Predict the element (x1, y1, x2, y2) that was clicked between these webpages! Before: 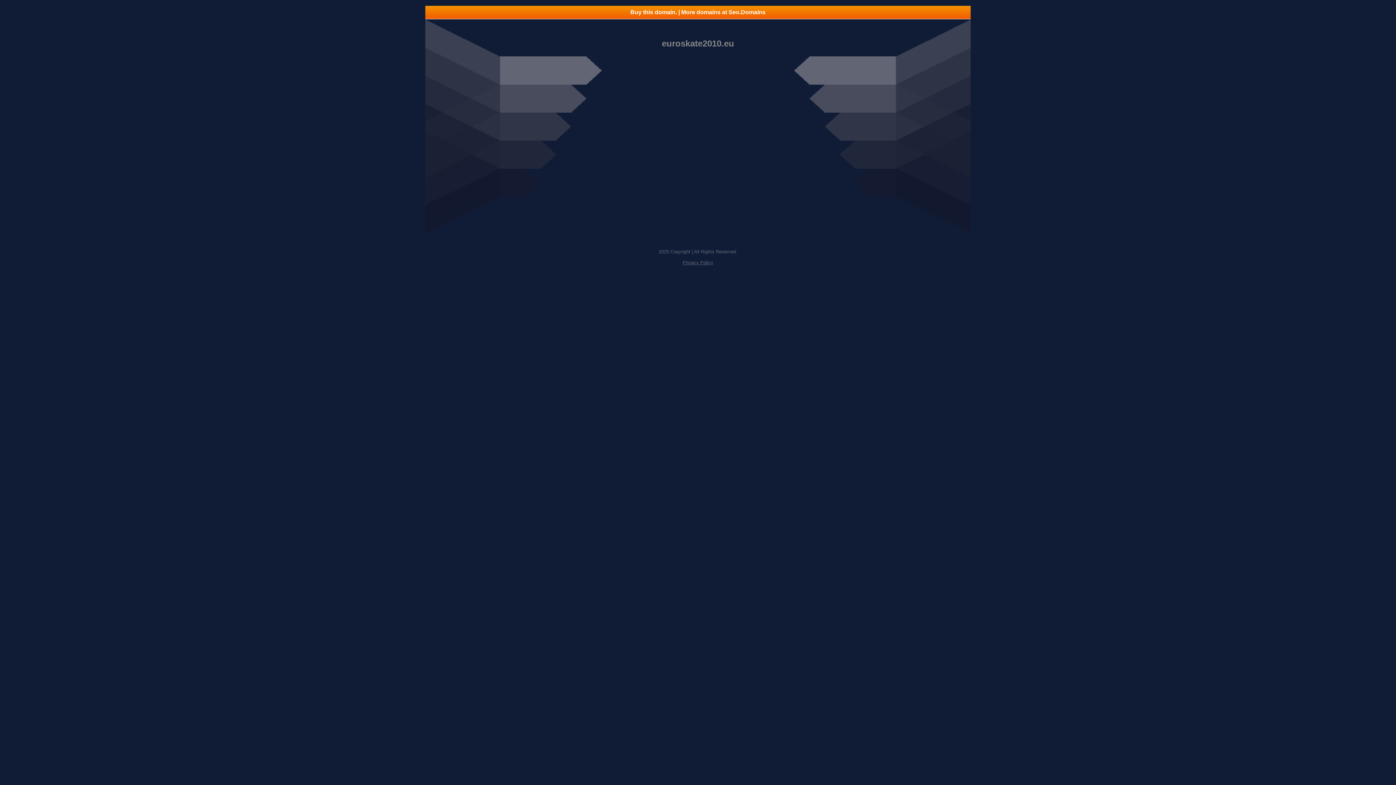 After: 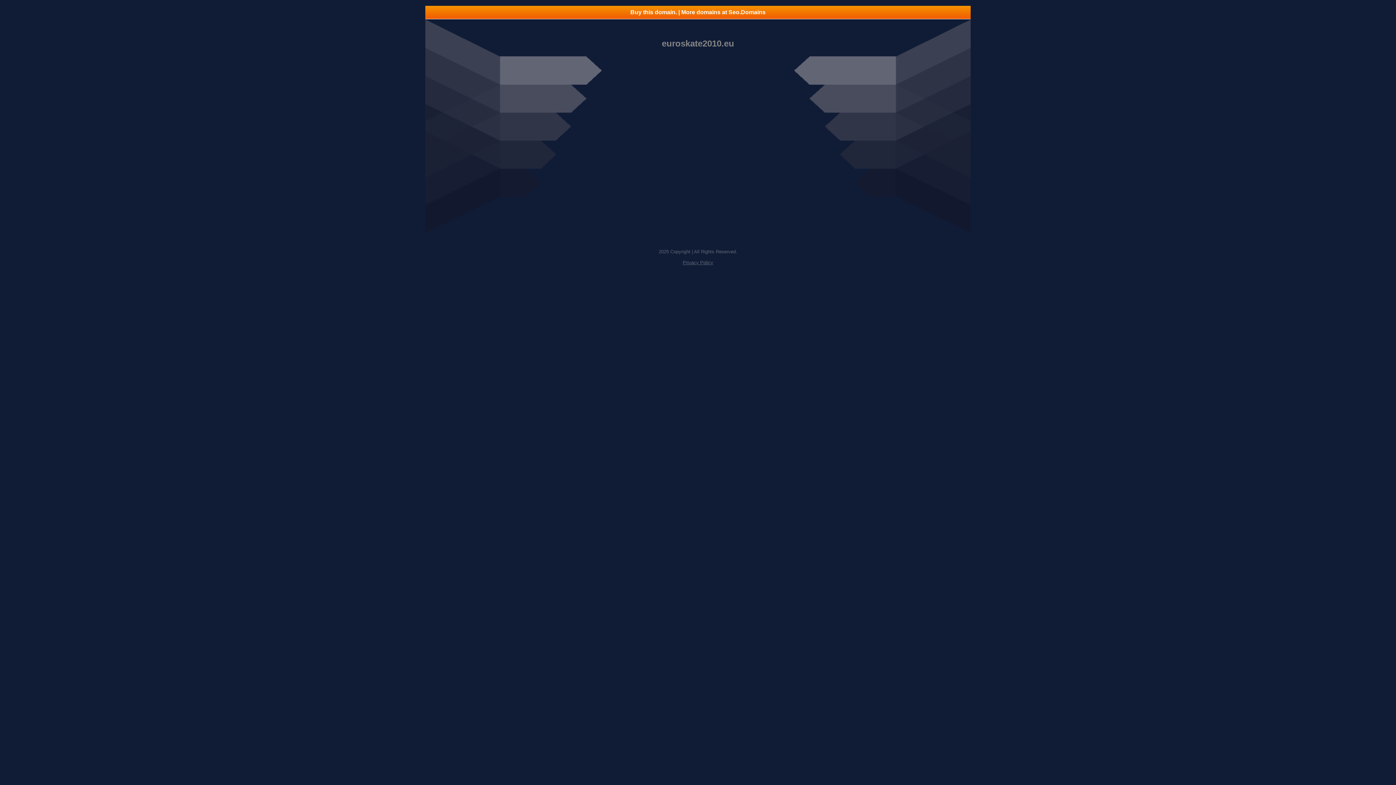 Action: bbox: (682, 260, 713, 265) label: Privacy Policy